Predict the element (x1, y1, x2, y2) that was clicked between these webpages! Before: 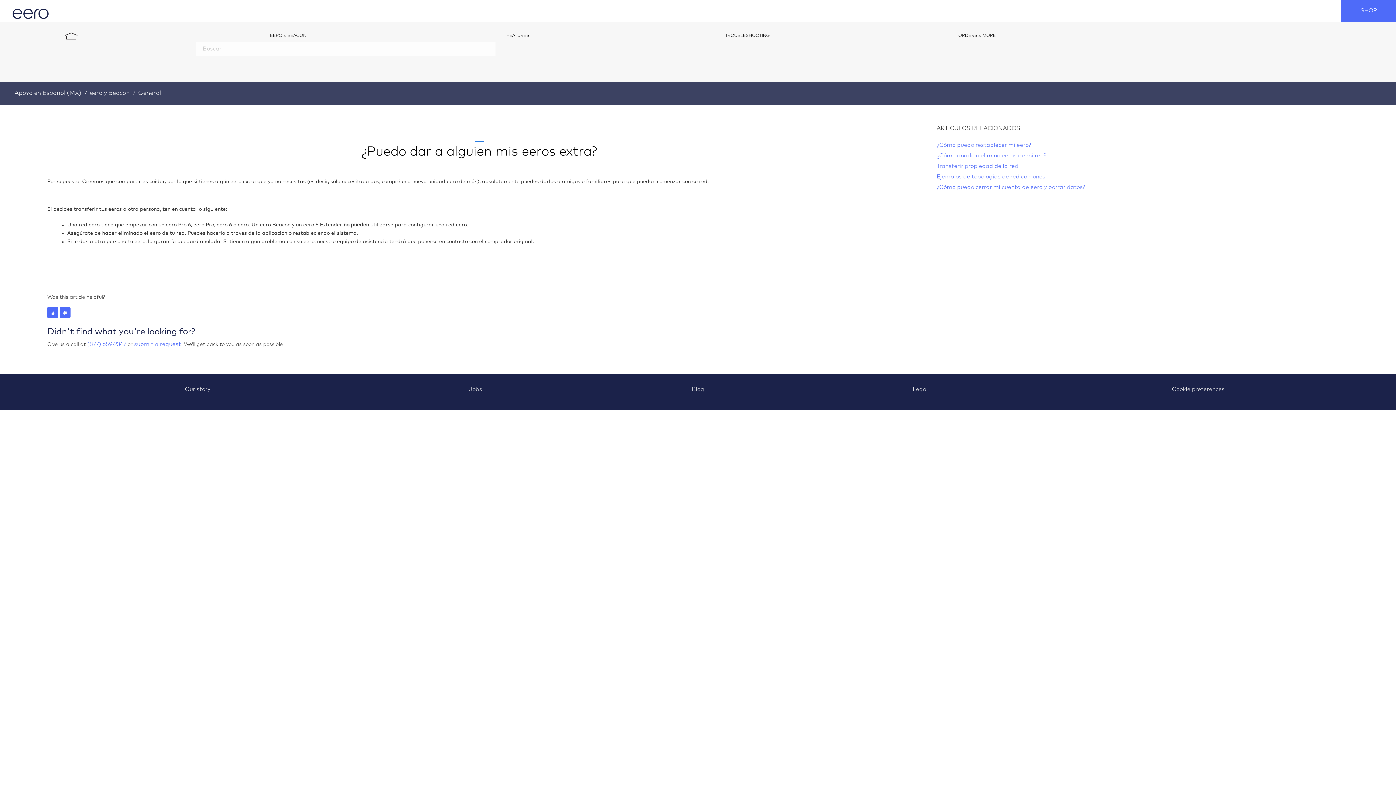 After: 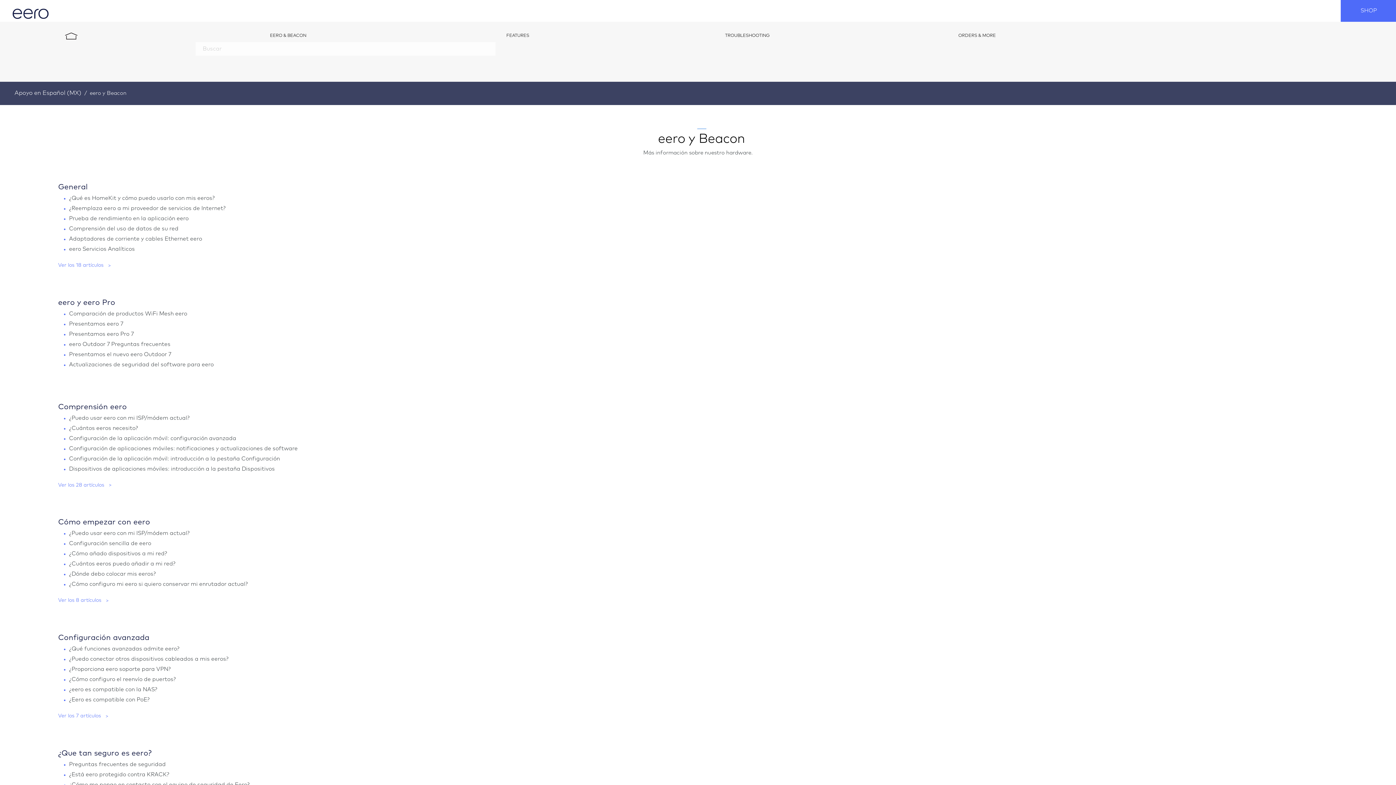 Action: label: eero y Beacon bbox: (89, 90, 129, 96)